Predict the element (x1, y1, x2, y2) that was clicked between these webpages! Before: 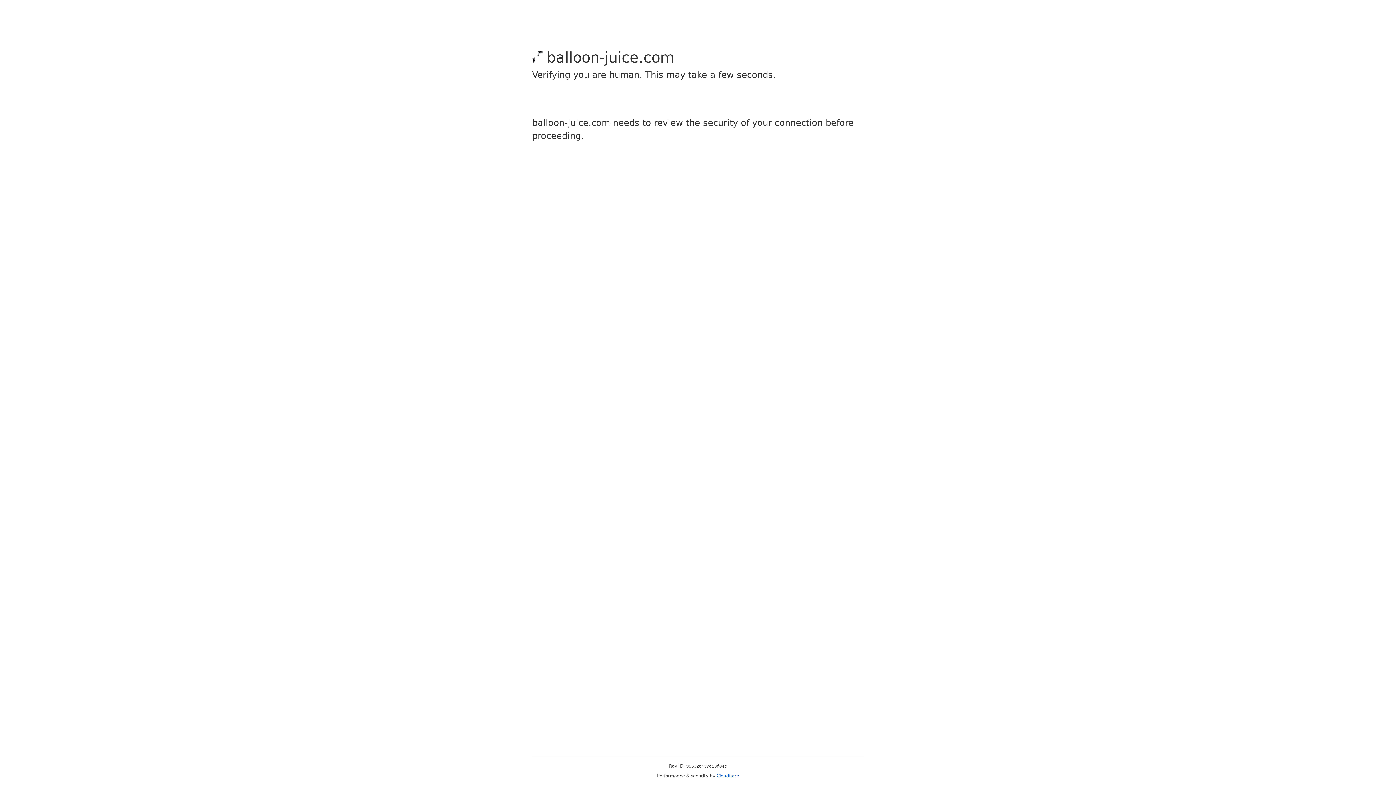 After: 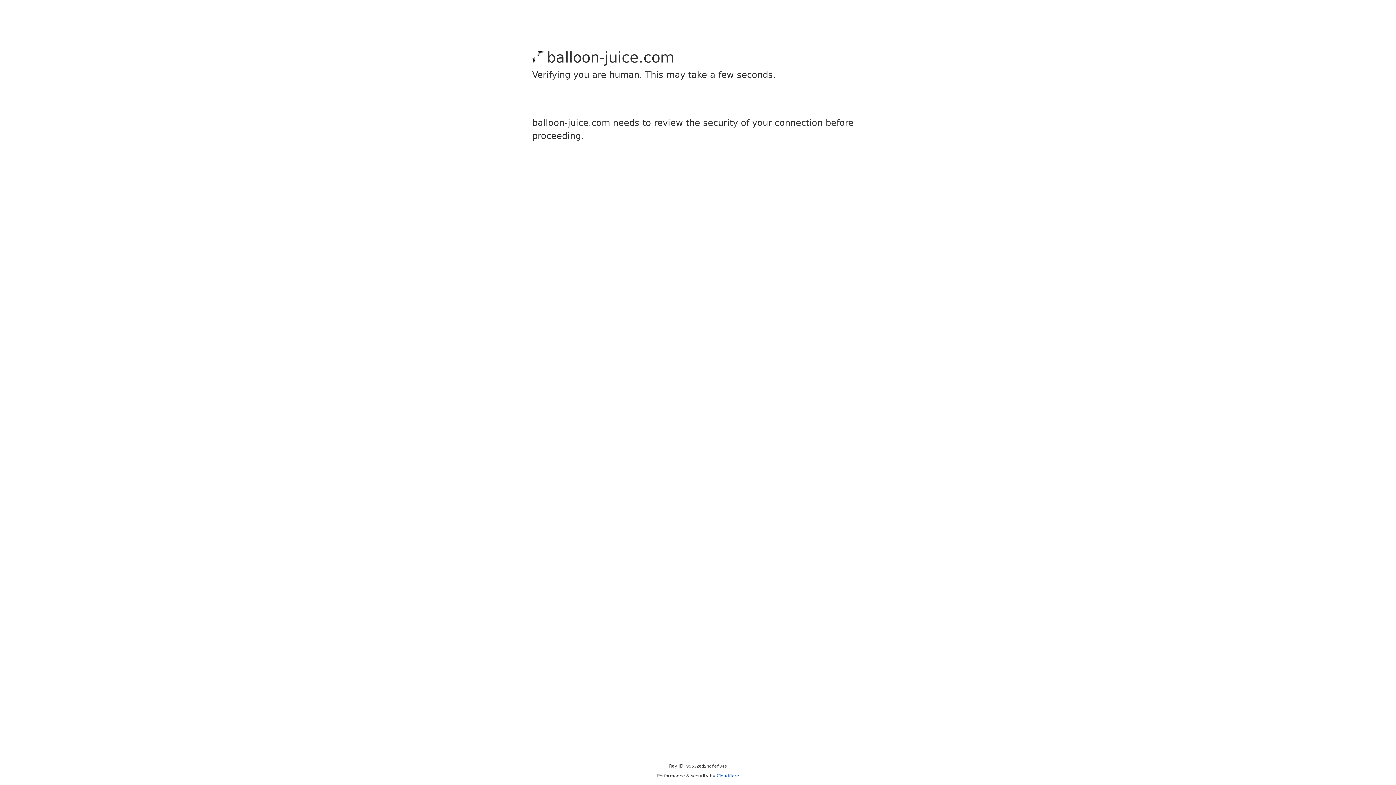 Action: bbox: (716, 773, 739, 778) label: Cloudflare